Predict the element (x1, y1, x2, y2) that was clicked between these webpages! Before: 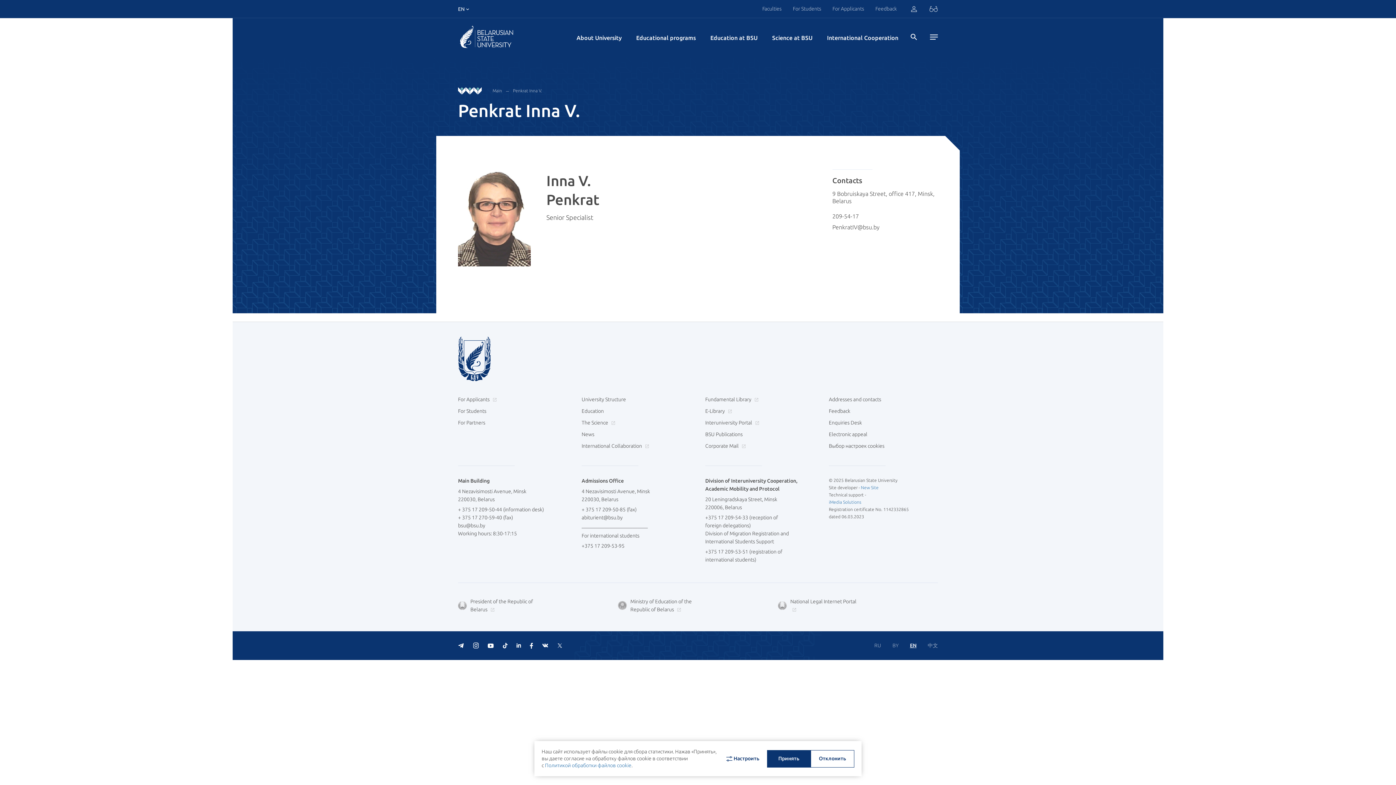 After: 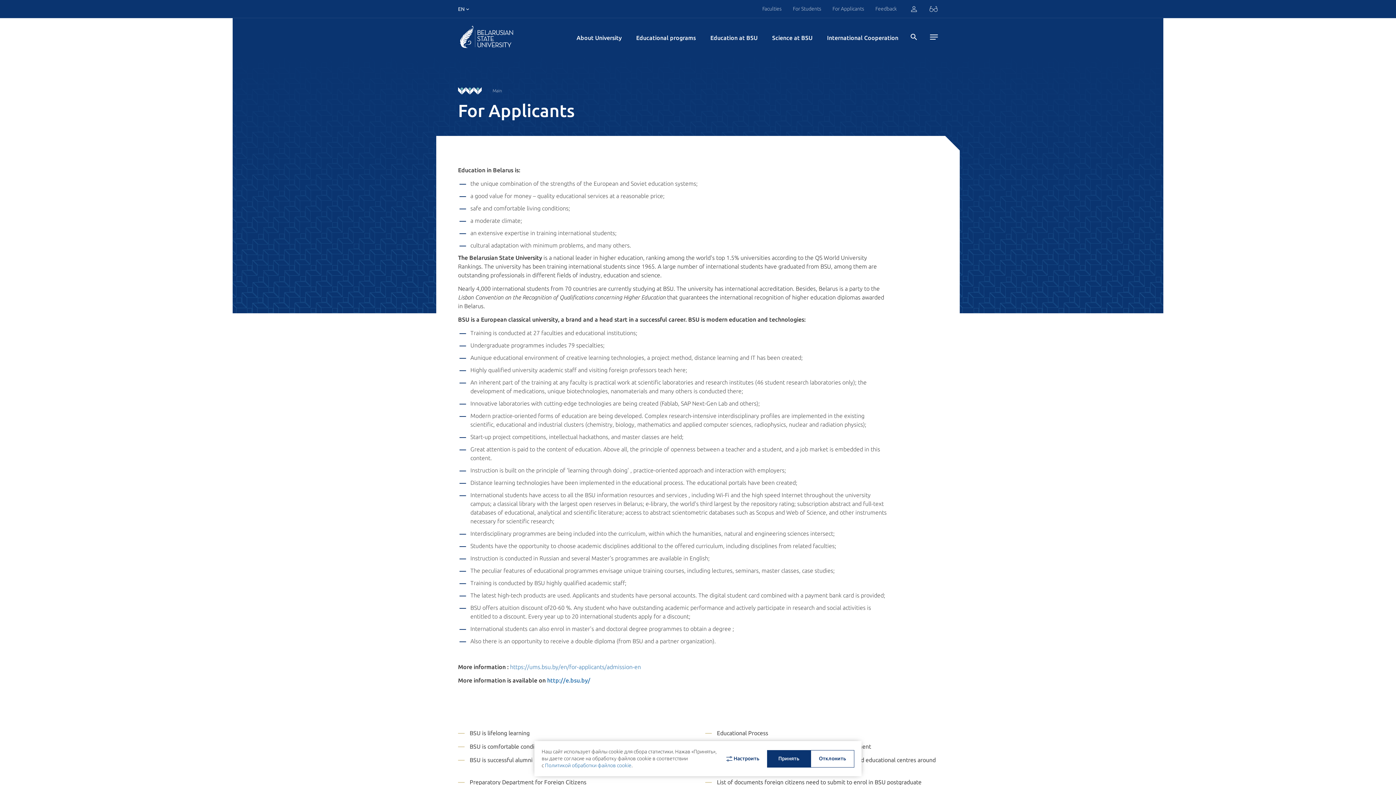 Action: bbox: (832, 0, 864, 17) label: For Applicants